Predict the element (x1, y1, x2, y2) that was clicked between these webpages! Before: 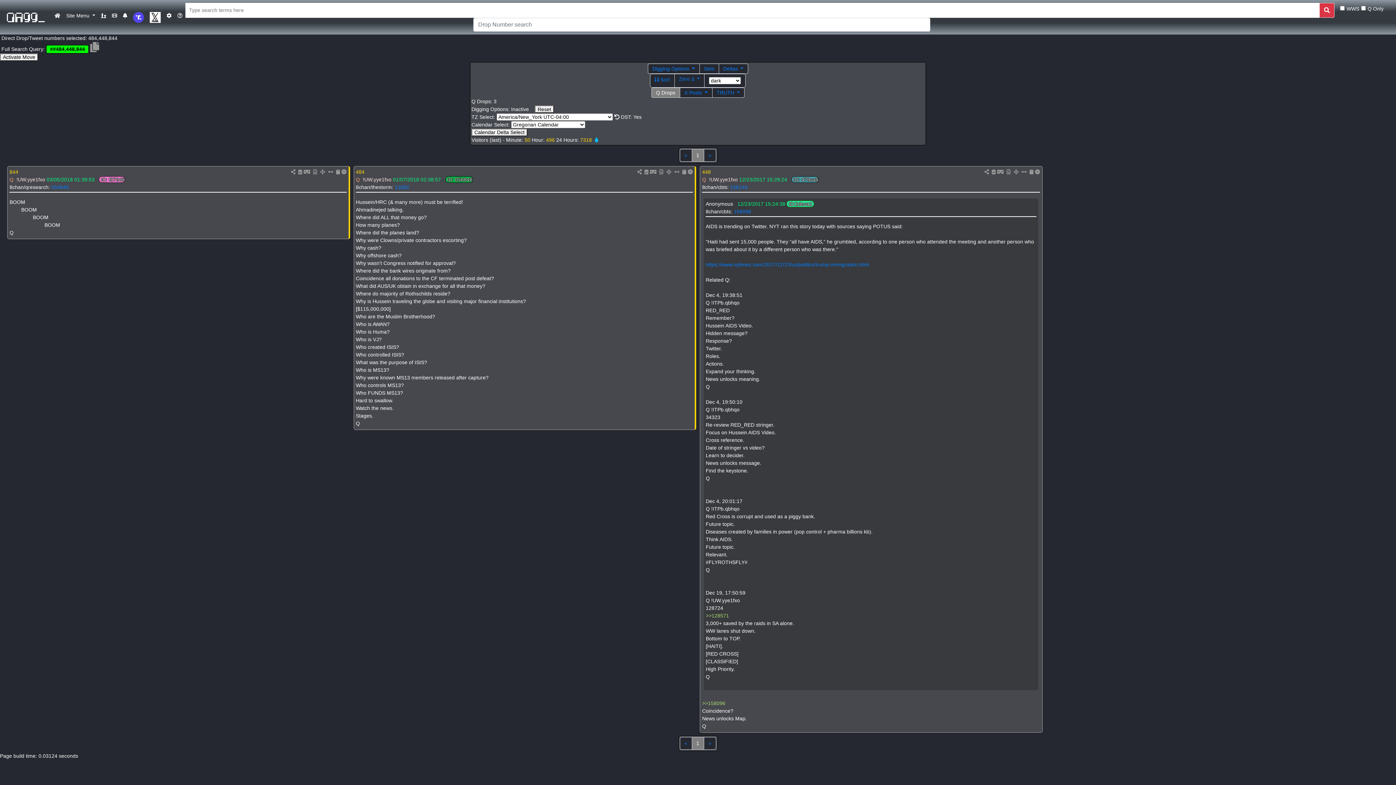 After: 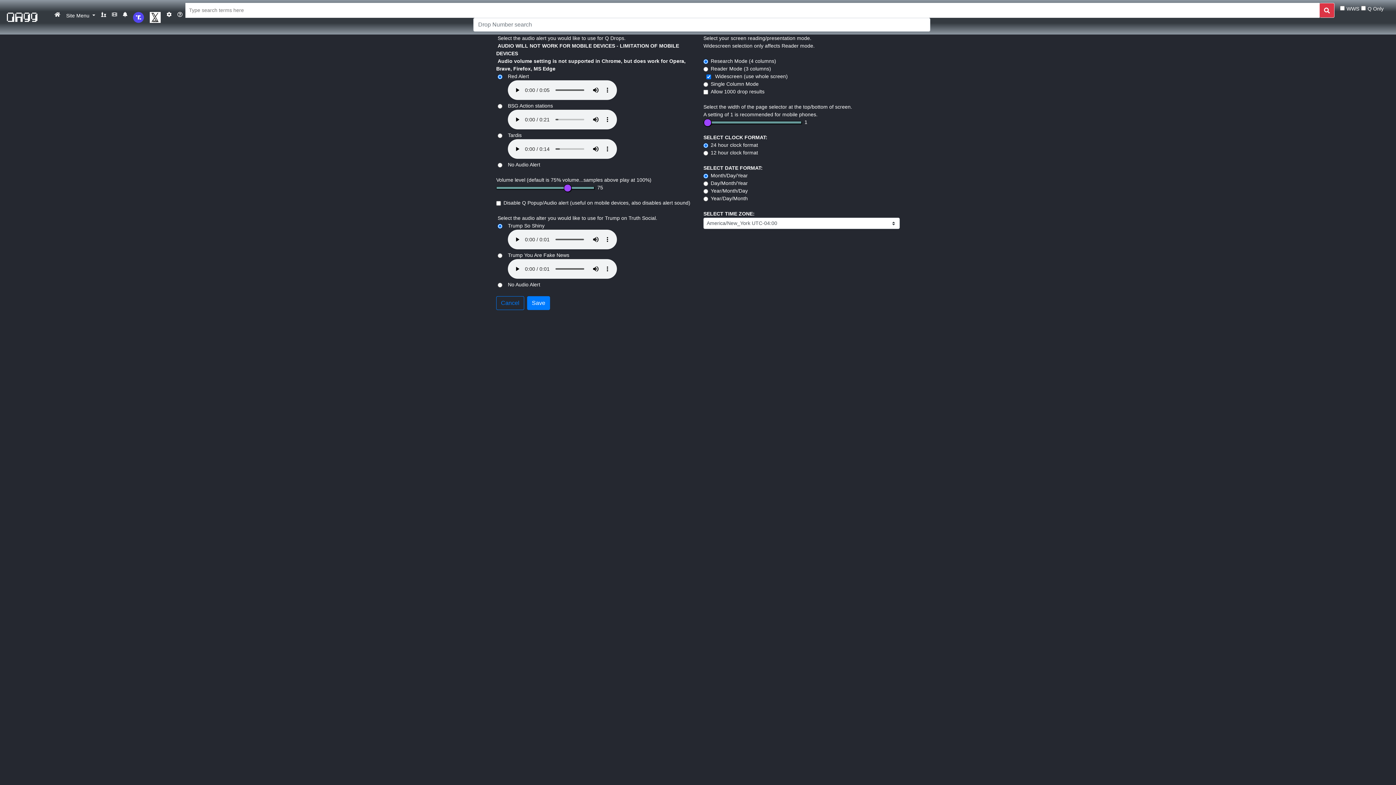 Action: bbox: (163, 8, 174, 22)